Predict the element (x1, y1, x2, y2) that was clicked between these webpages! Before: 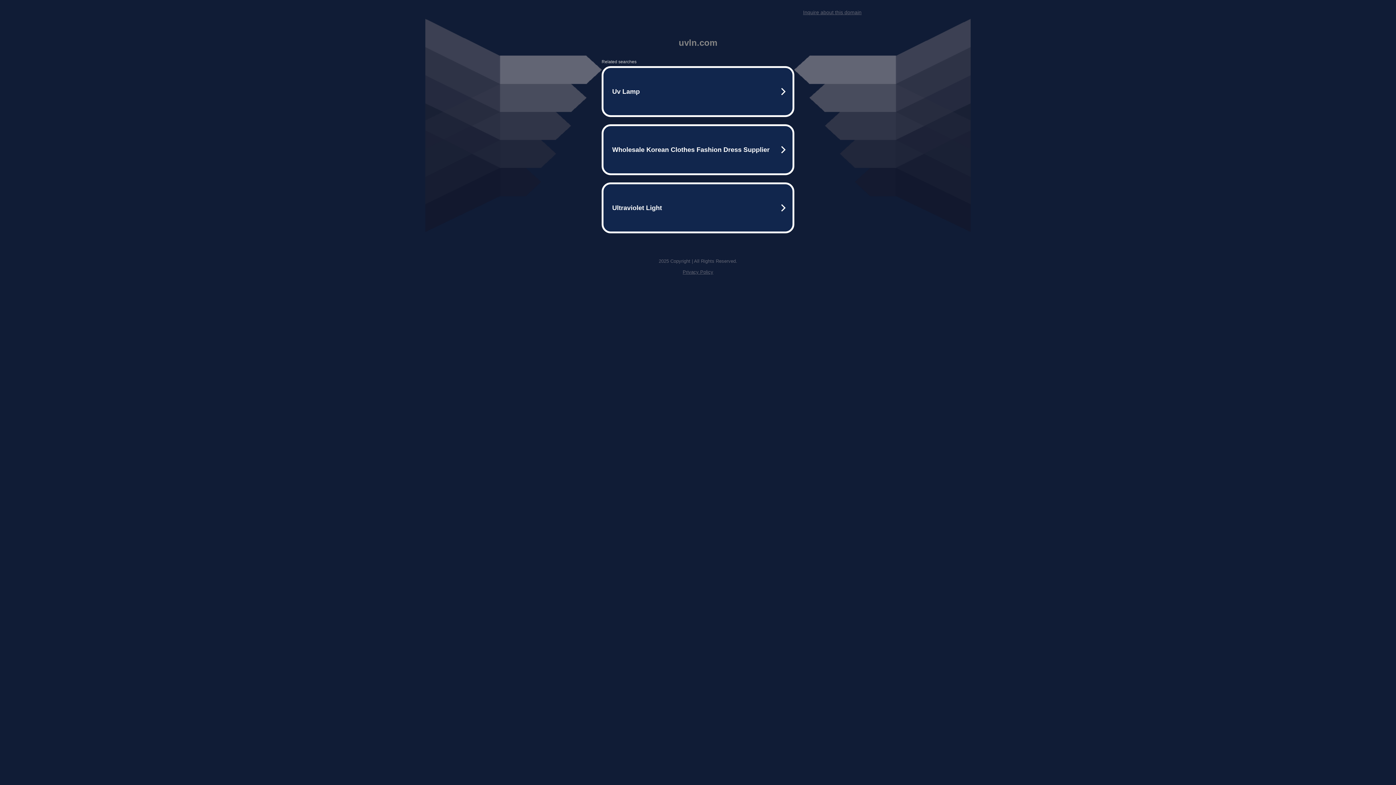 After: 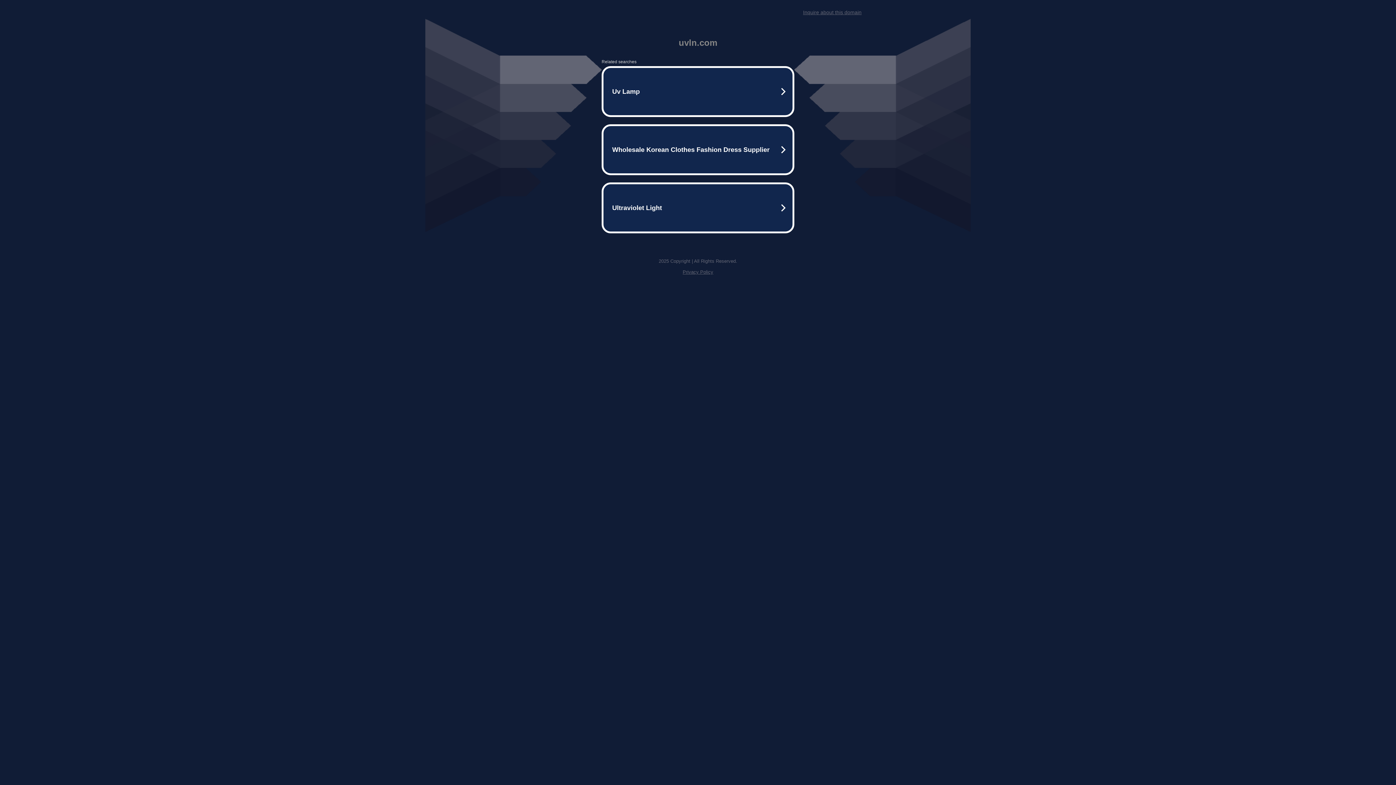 Action: label: Inquire about this domain bbox: (803, 9, 861, 15)